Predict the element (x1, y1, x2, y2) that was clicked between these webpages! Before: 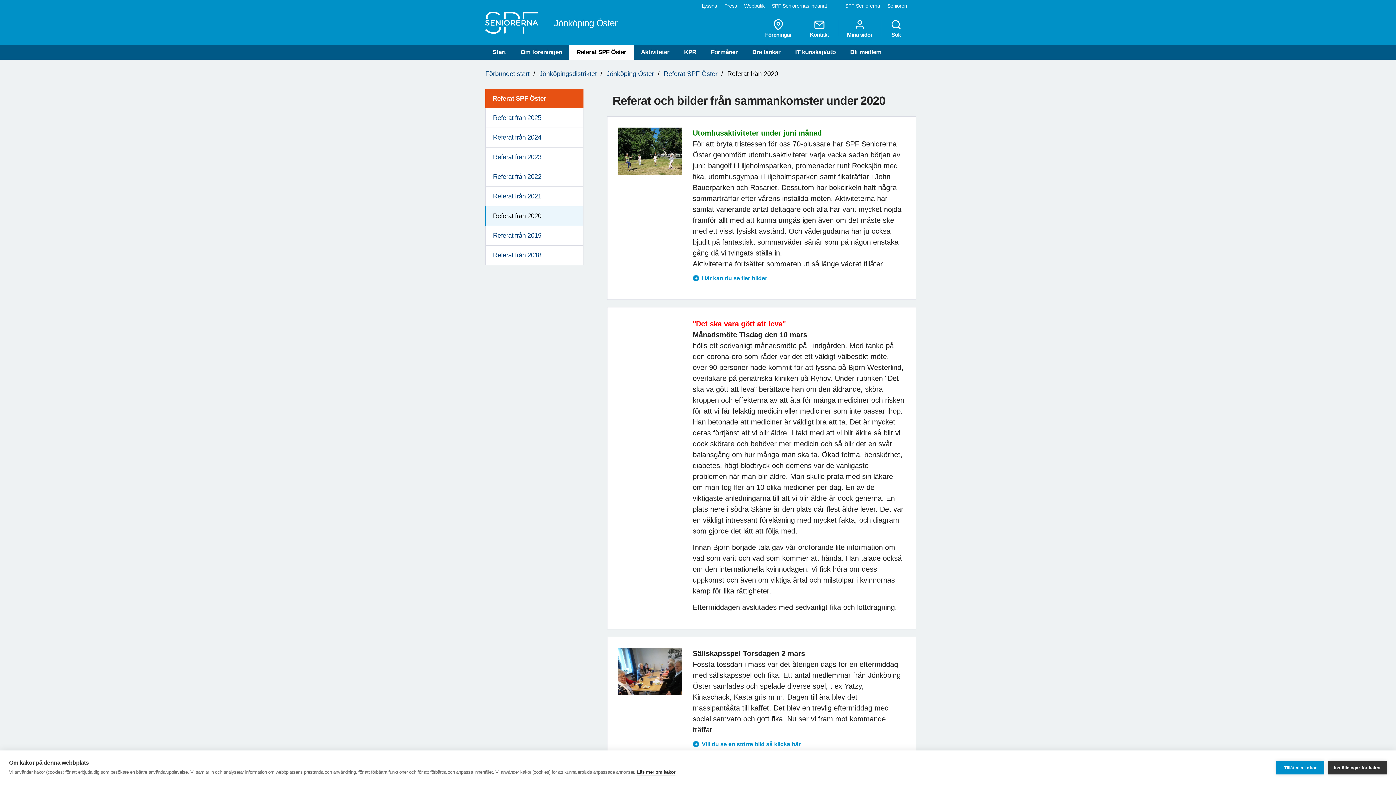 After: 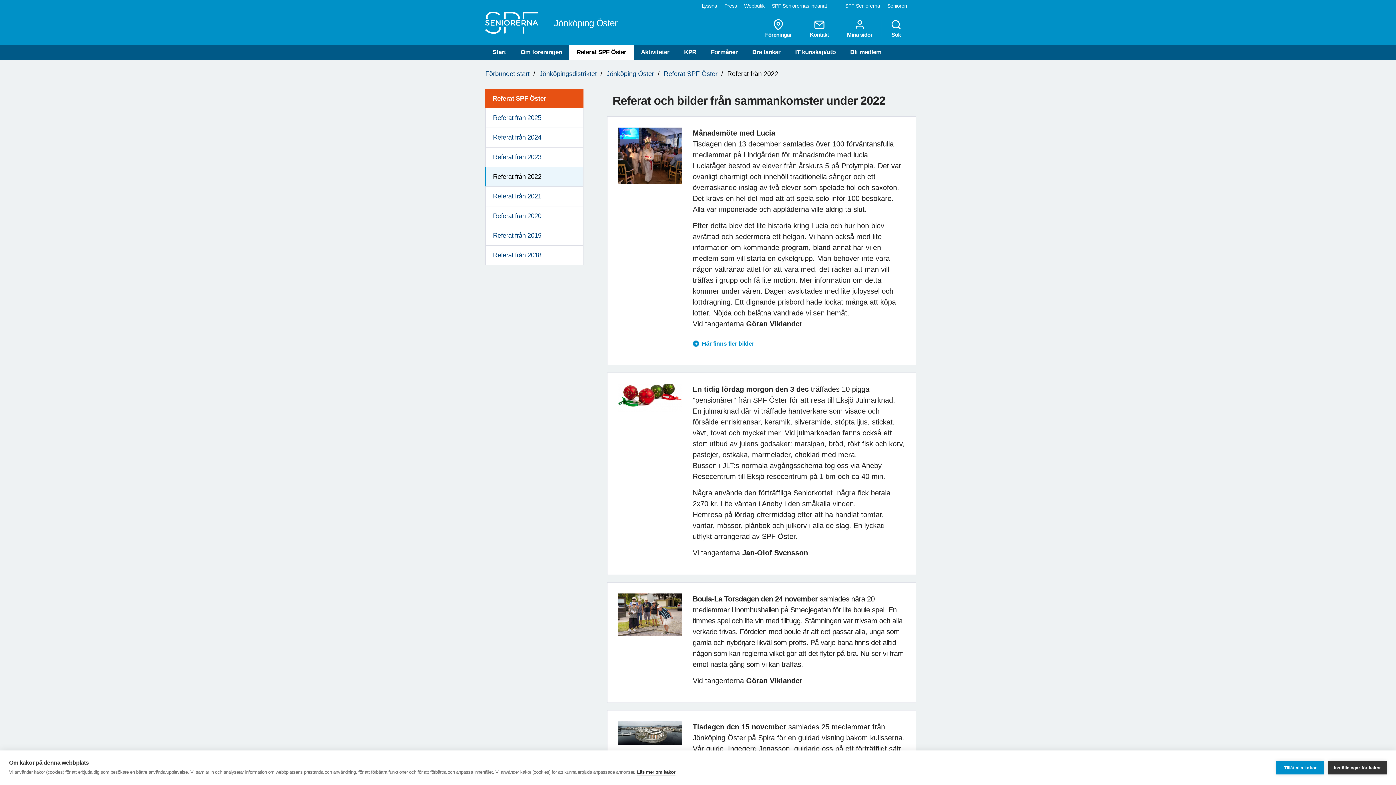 Action: label: Referat från 2022 bbox: (485, 167, 583, 186)